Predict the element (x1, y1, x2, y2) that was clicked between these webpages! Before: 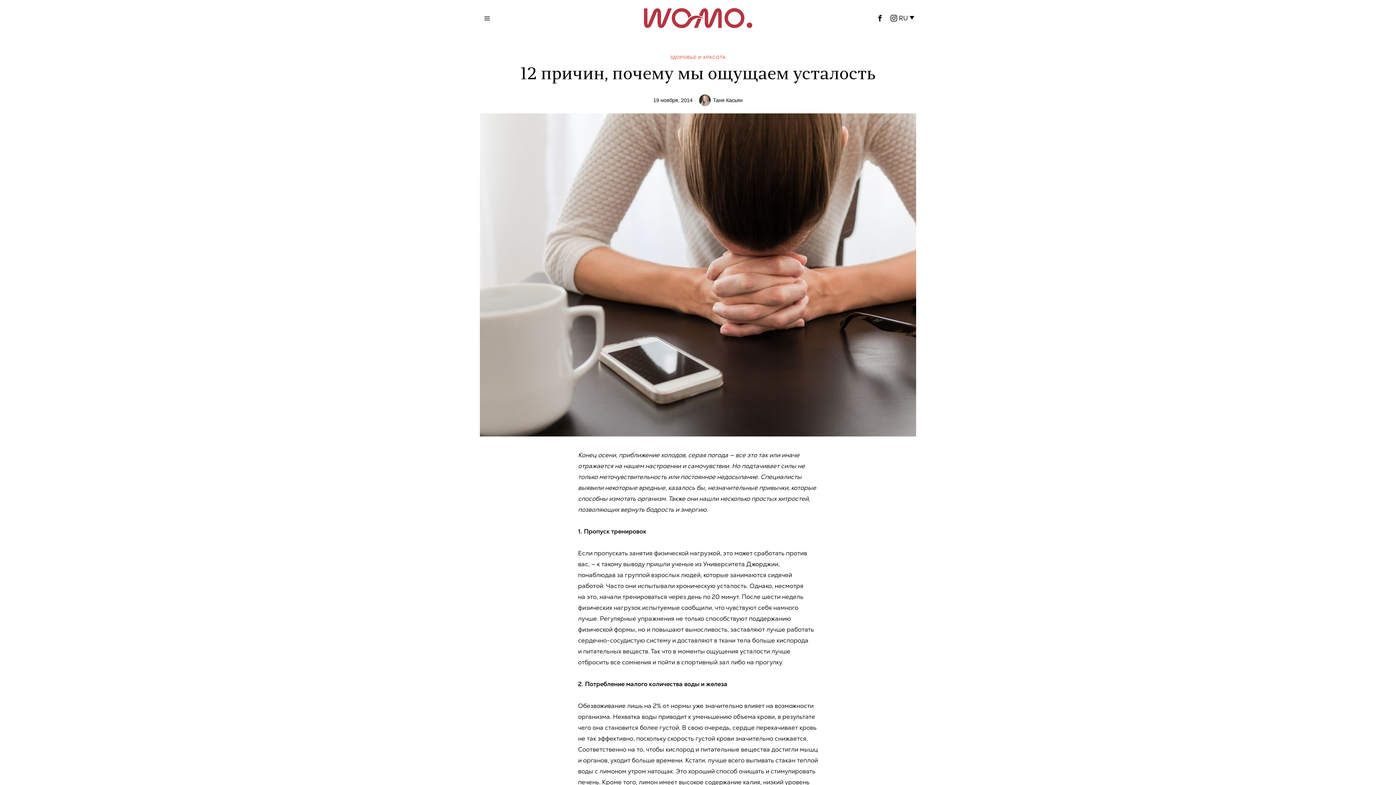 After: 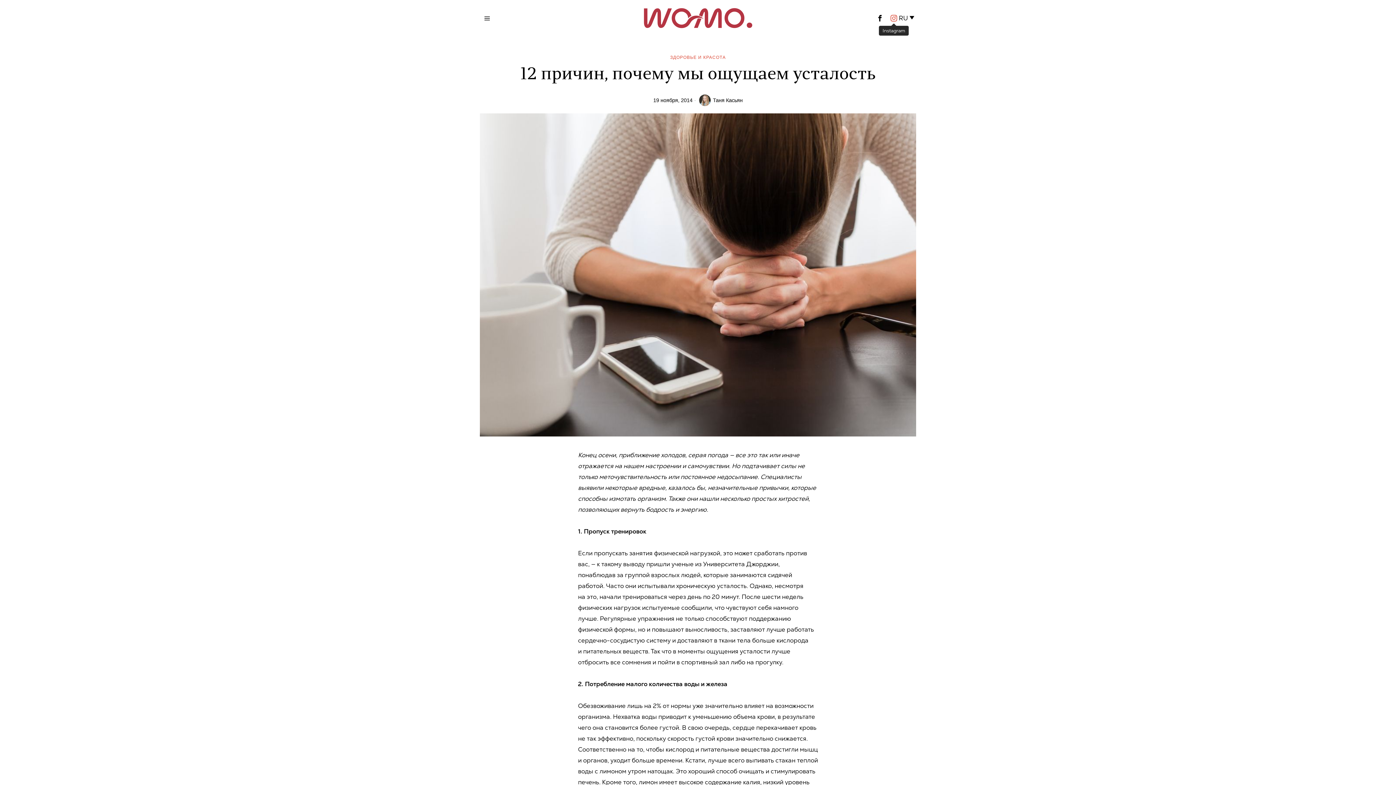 Action: label: Instagram bbox: (888, 12, 899, 24)